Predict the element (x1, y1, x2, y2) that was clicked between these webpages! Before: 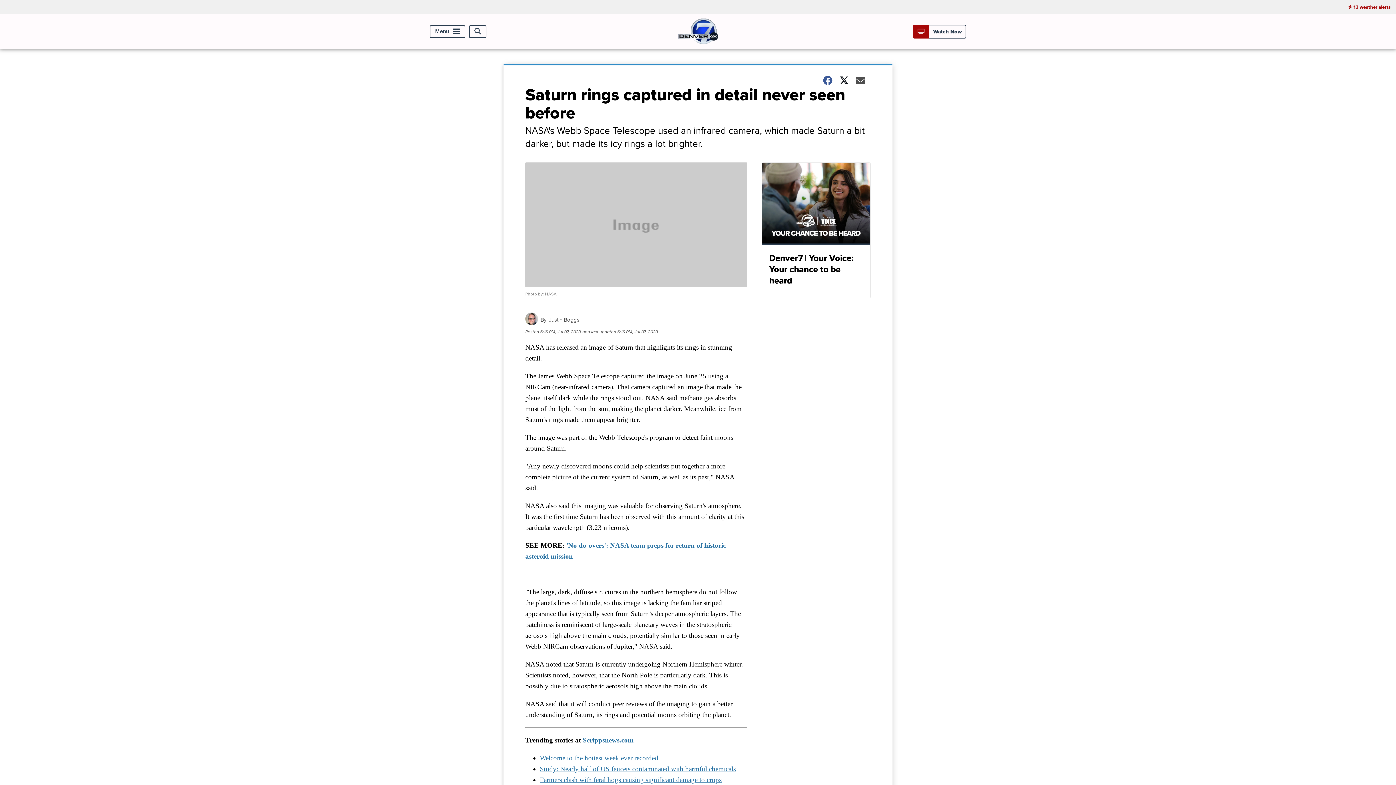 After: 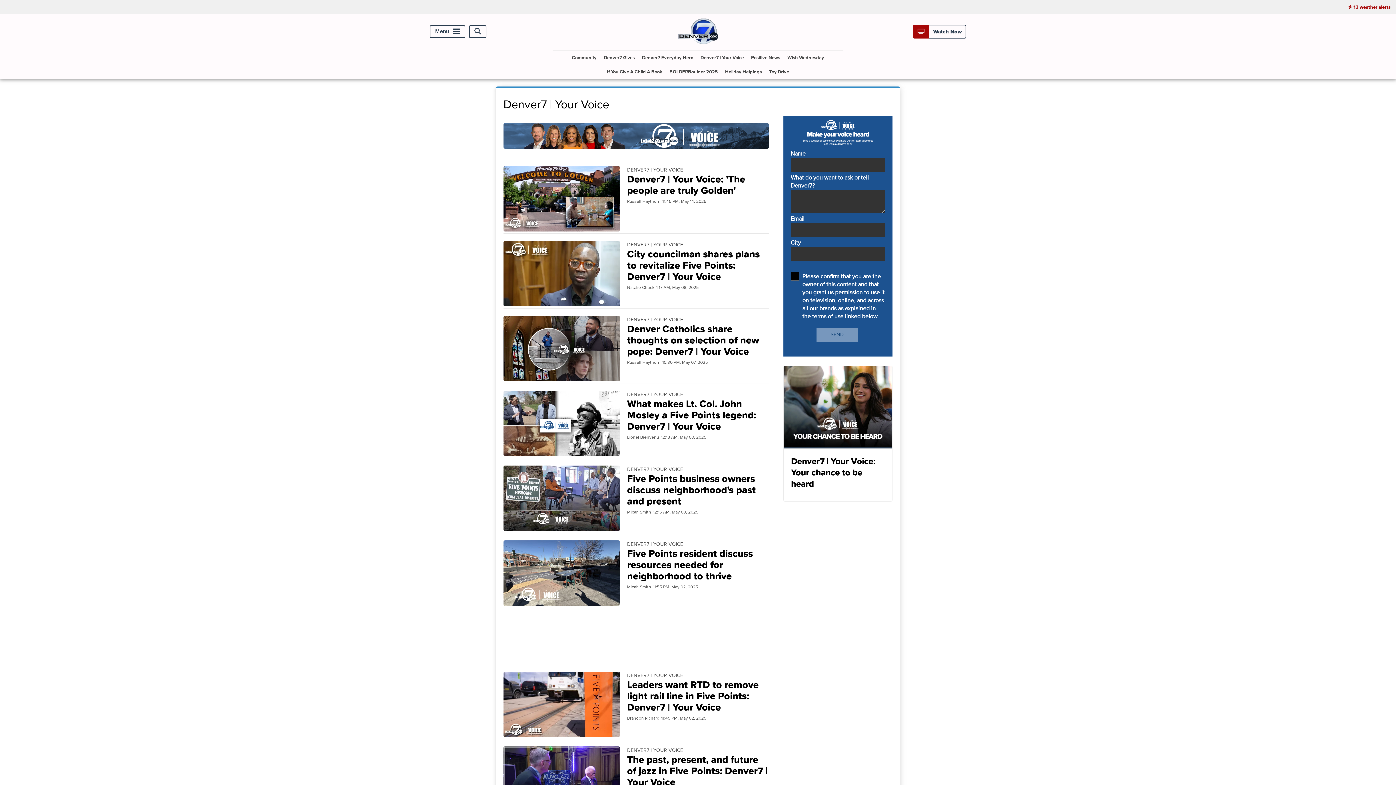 Action: bbox: (761, 162, 870, 298) label: Denver7 | Your Voice: Your chance to be heard